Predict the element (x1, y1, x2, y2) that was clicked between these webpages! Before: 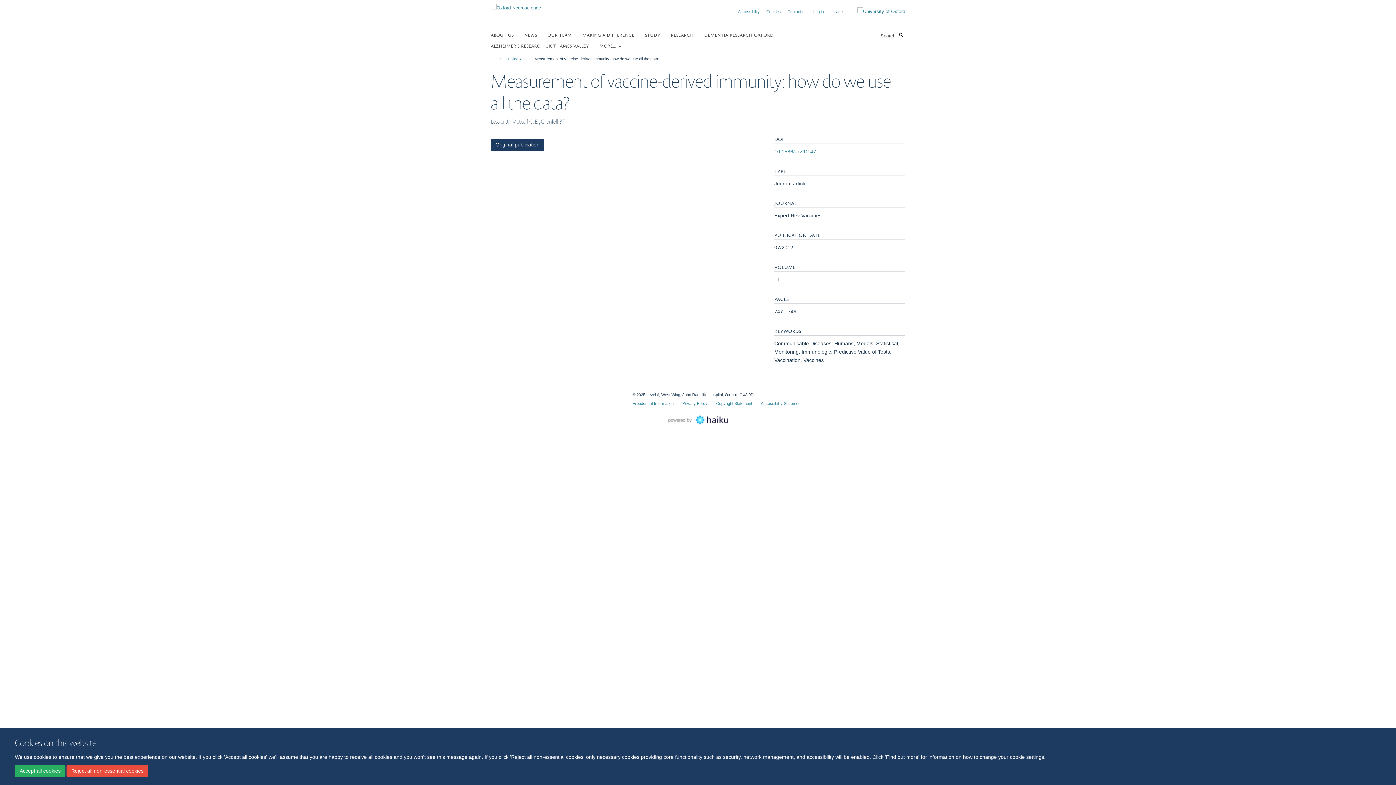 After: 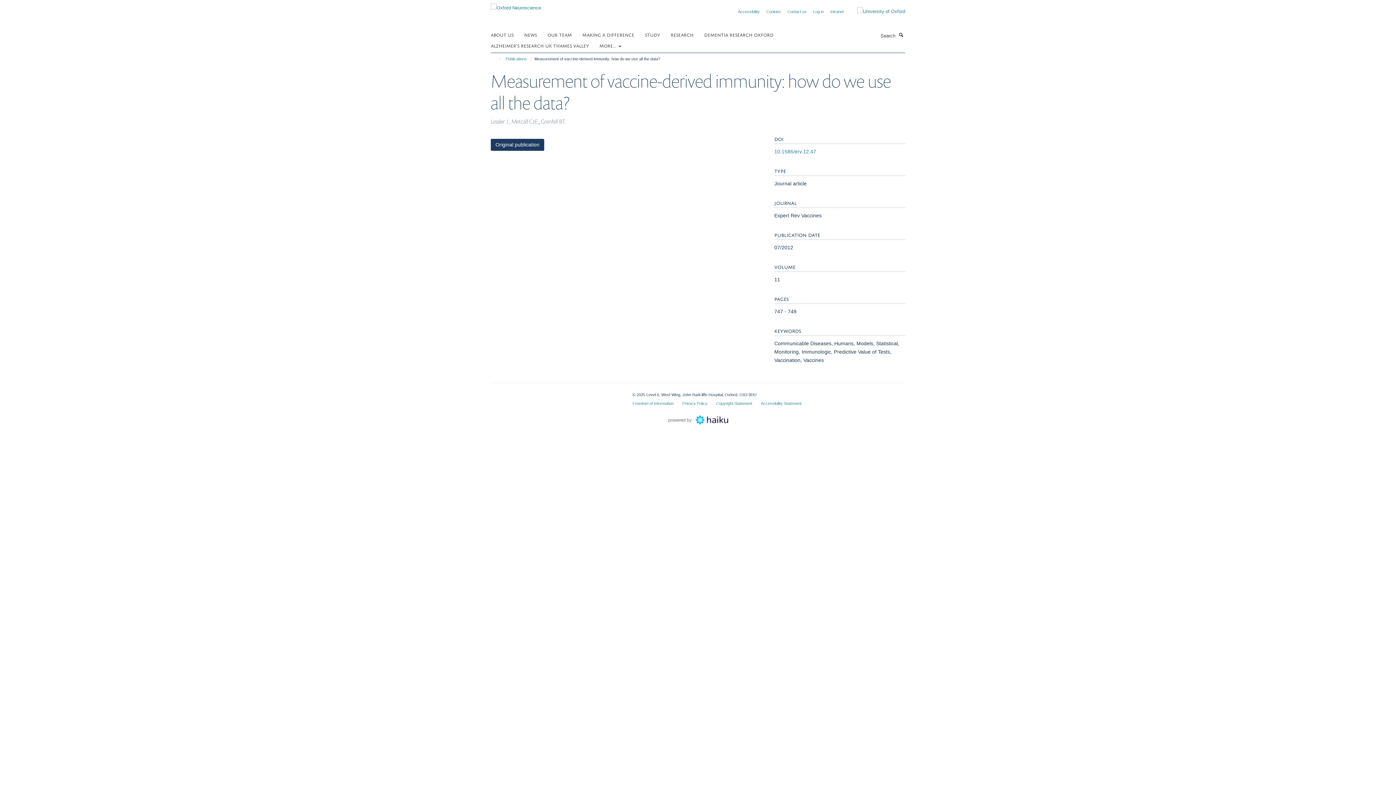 Action: bbox: (66, 765, 148, 777) label: Reject all non-essential cookies